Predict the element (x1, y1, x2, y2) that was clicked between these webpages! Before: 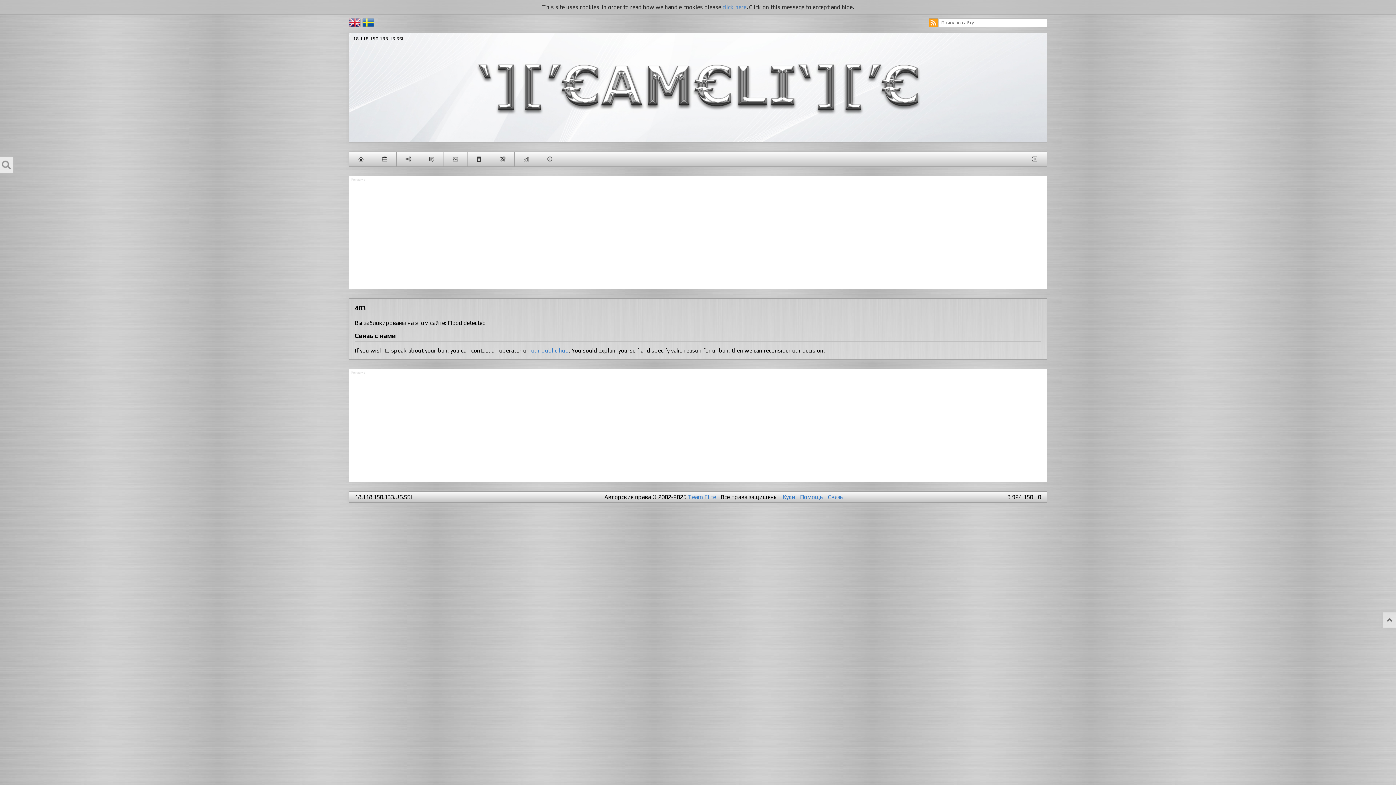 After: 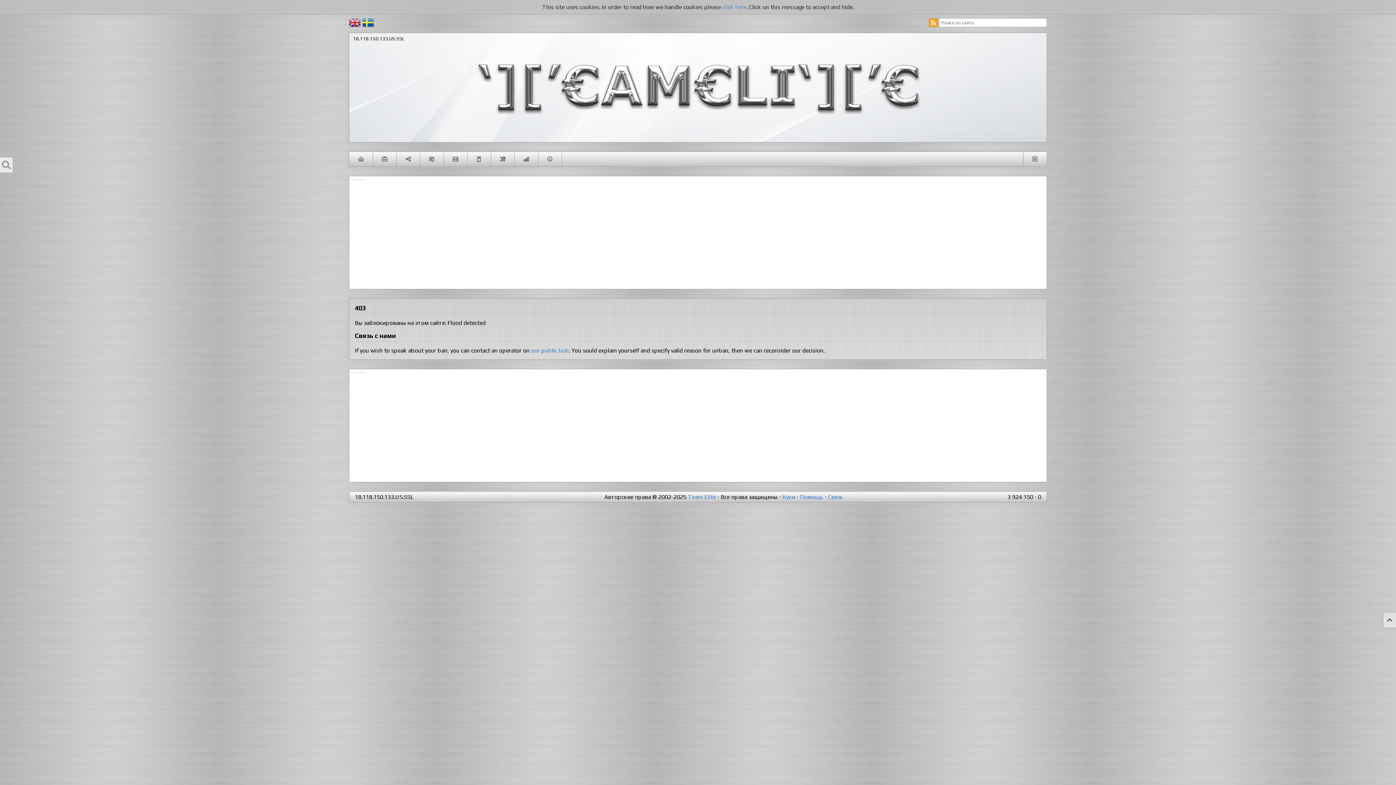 Action: label: НОВОСТИ bbox: (349, 152, 373, 166)